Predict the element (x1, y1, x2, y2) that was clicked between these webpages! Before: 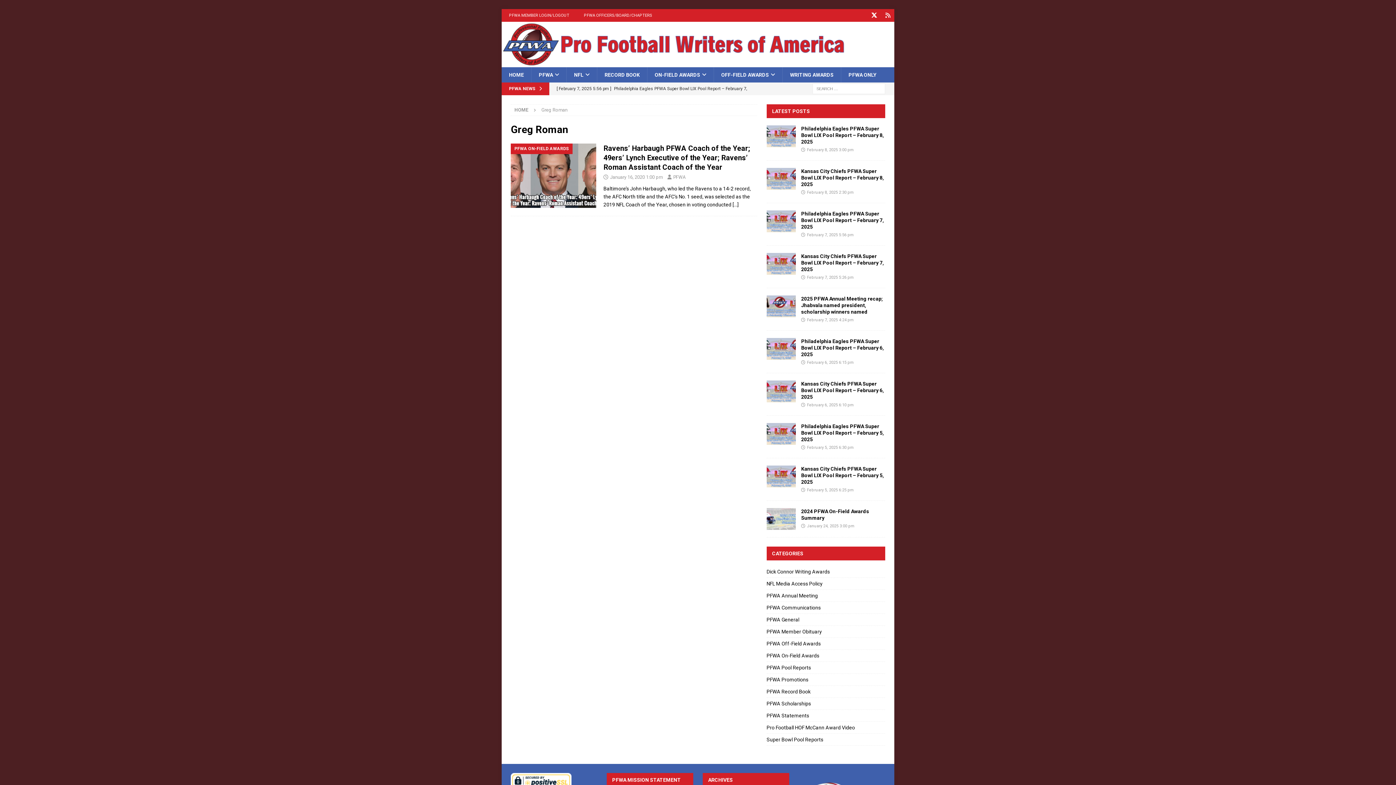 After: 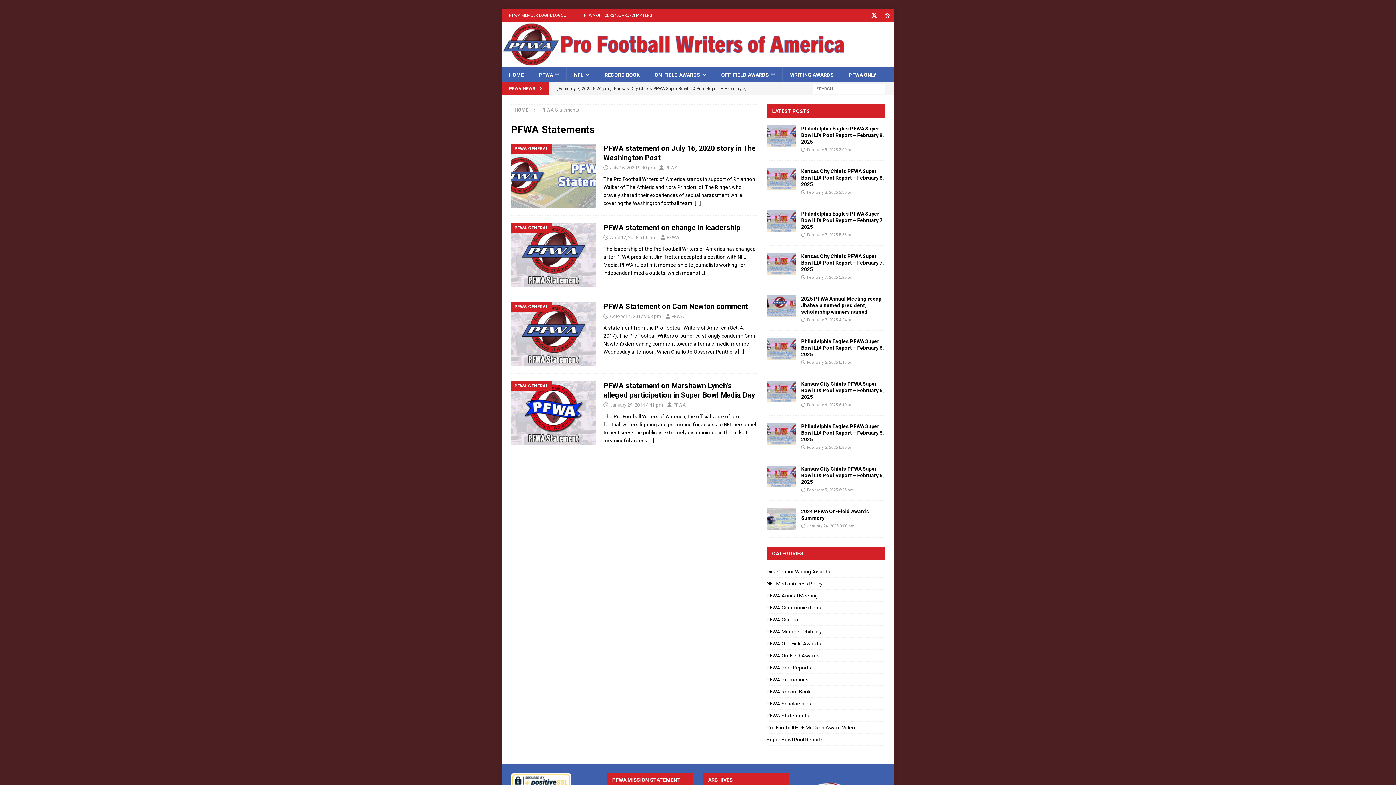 Action: label: PFWA Statements bbox: (766, 710, 885, 721)